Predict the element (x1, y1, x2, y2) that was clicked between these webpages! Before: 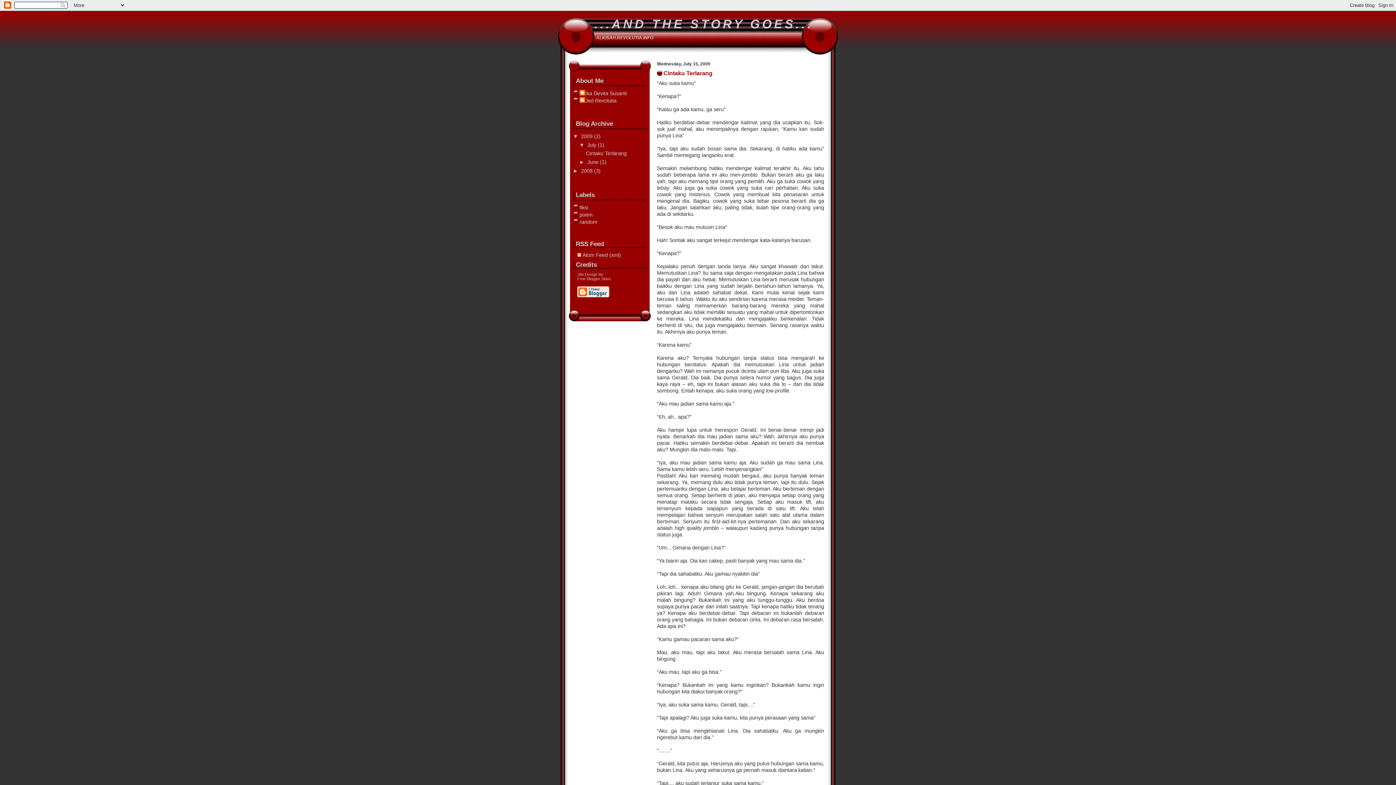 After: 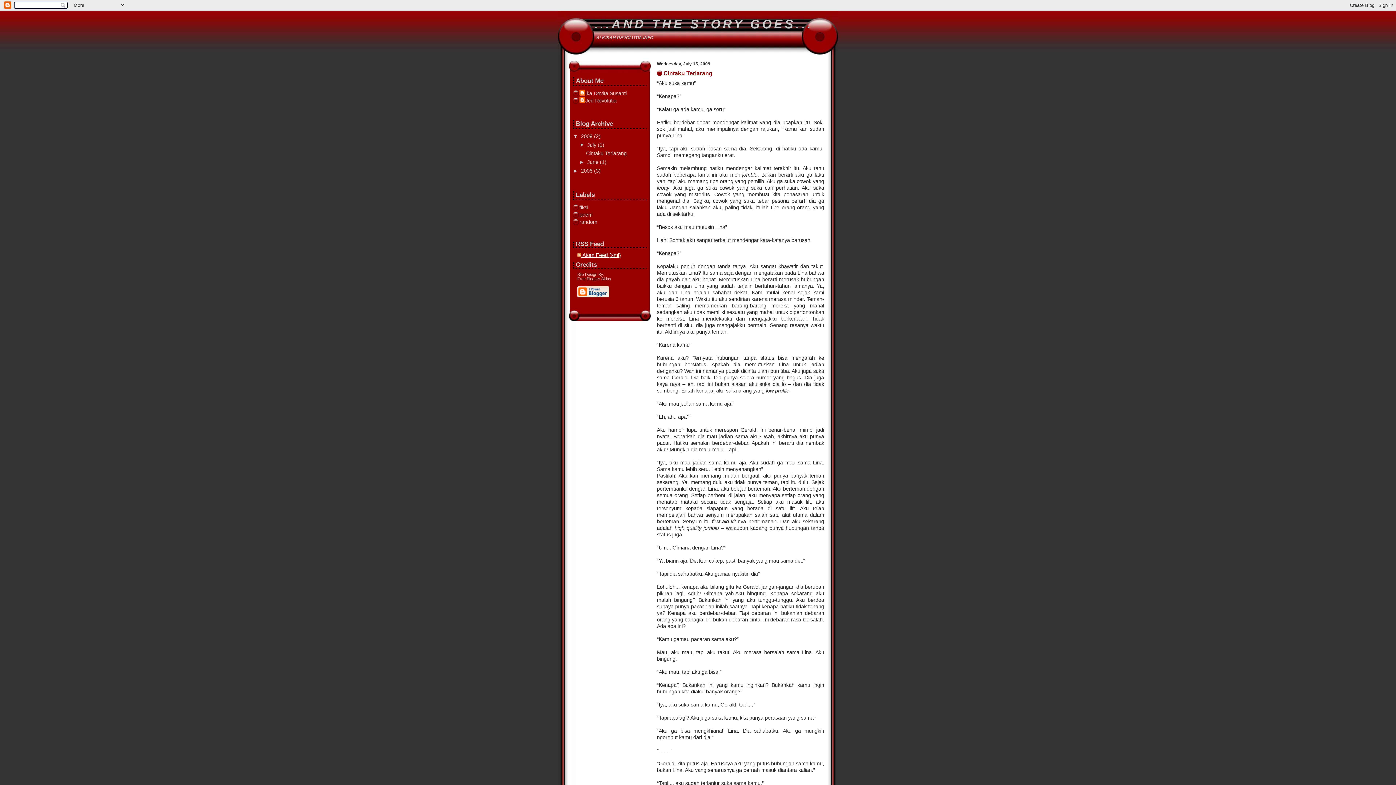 Action: bbox: (577, 252, 621, 258) label:  Atom Feed (xml)